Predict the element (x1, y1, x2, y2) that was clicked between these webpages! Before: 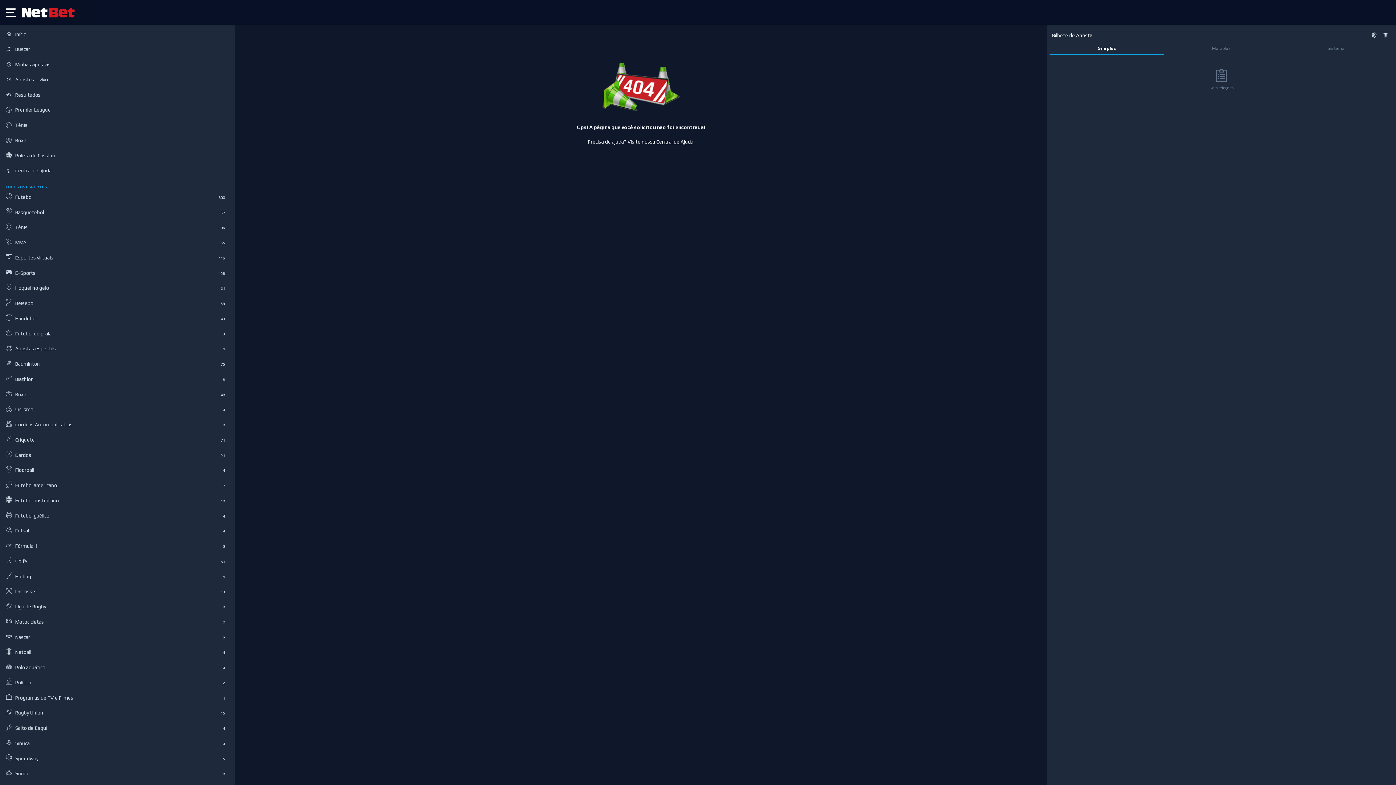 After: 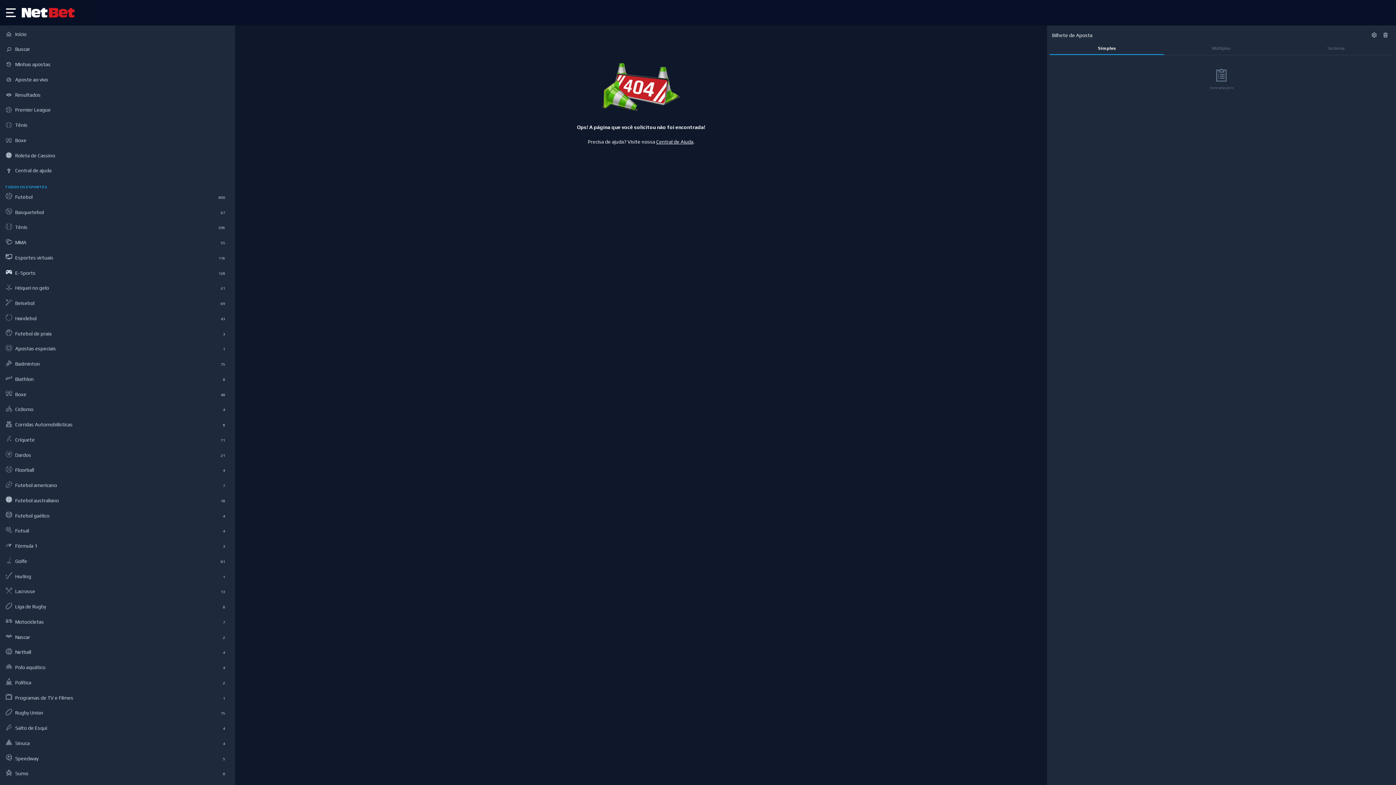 Action: label: Simples bbox: (1049, 43, 1164, 54)